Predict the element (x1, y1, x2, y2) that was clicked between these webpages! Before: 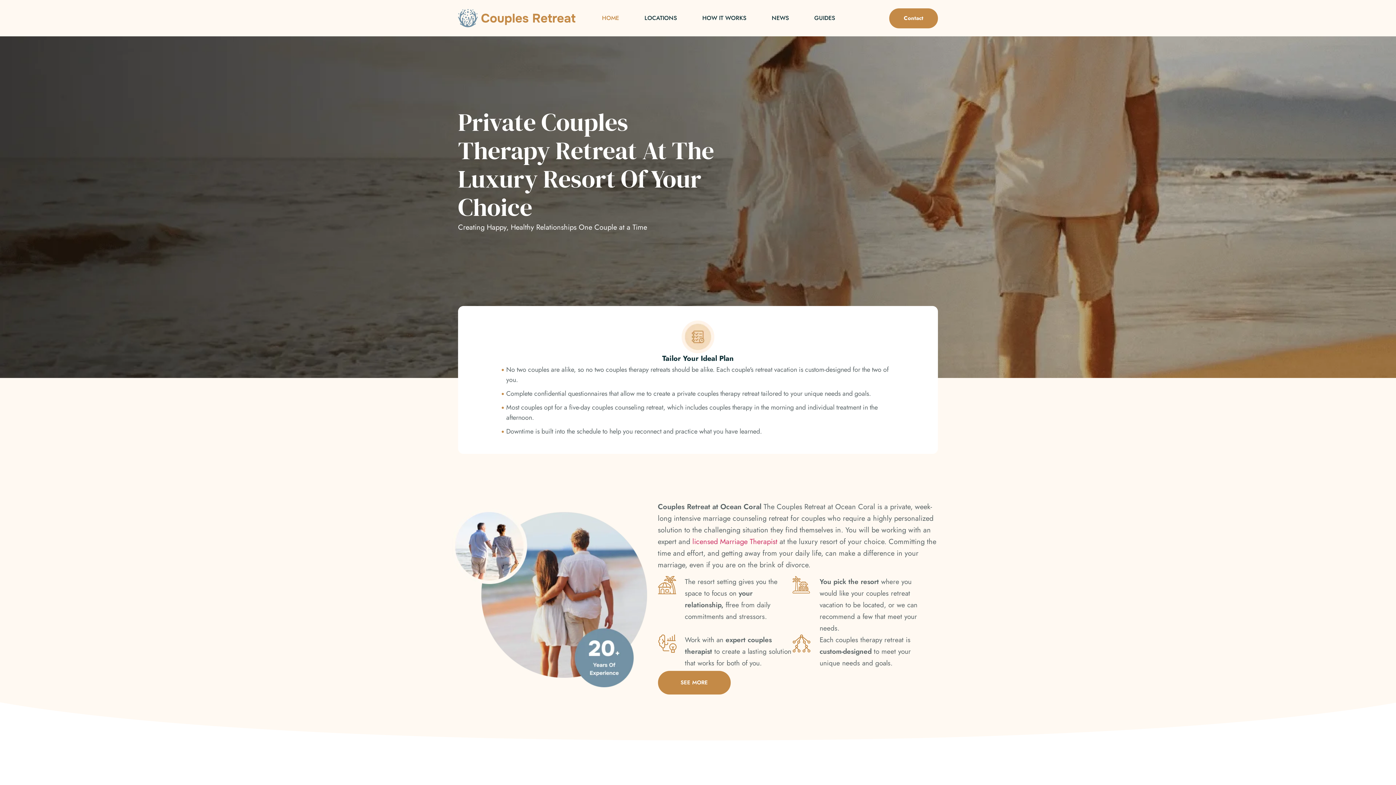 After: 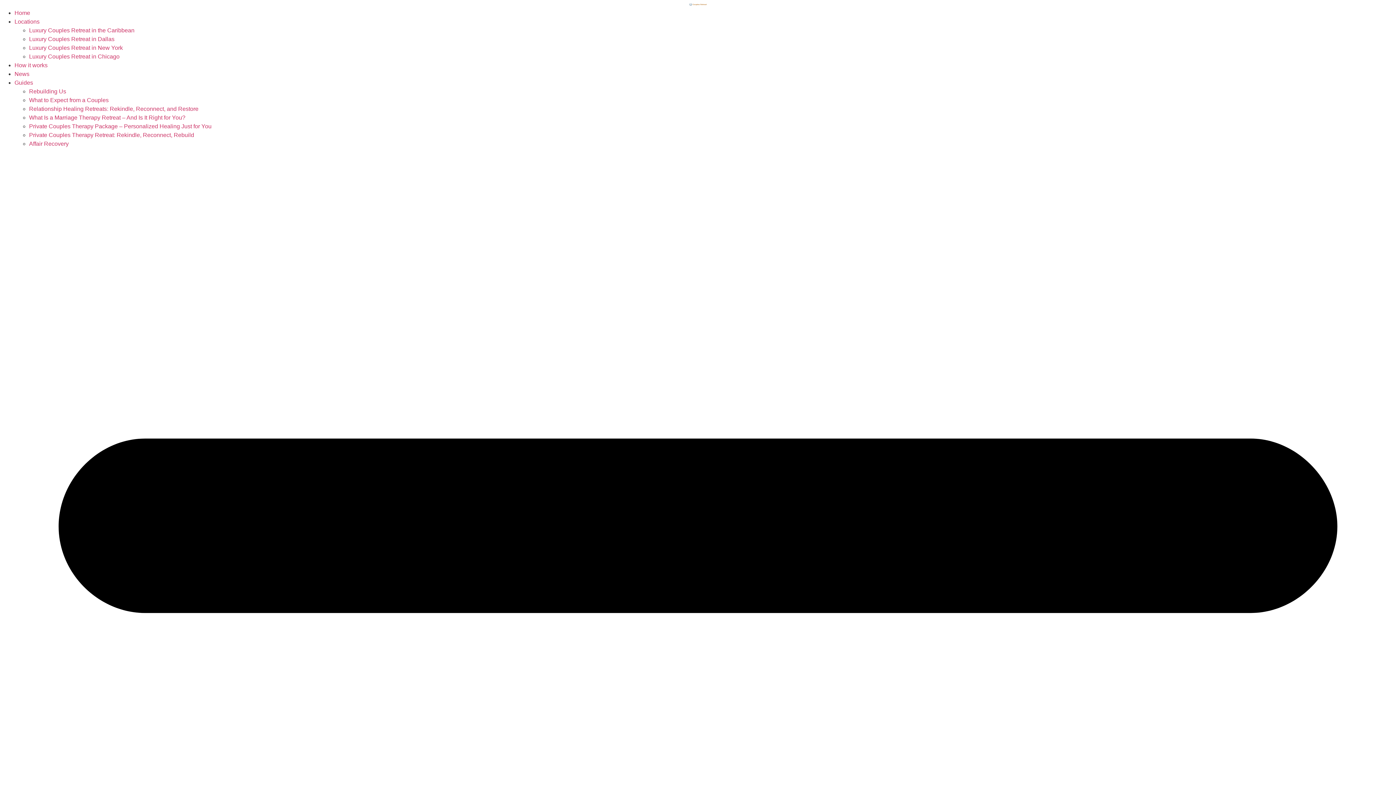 Action: label: LOCATIONS bbox: (641, 12, 680, 24)